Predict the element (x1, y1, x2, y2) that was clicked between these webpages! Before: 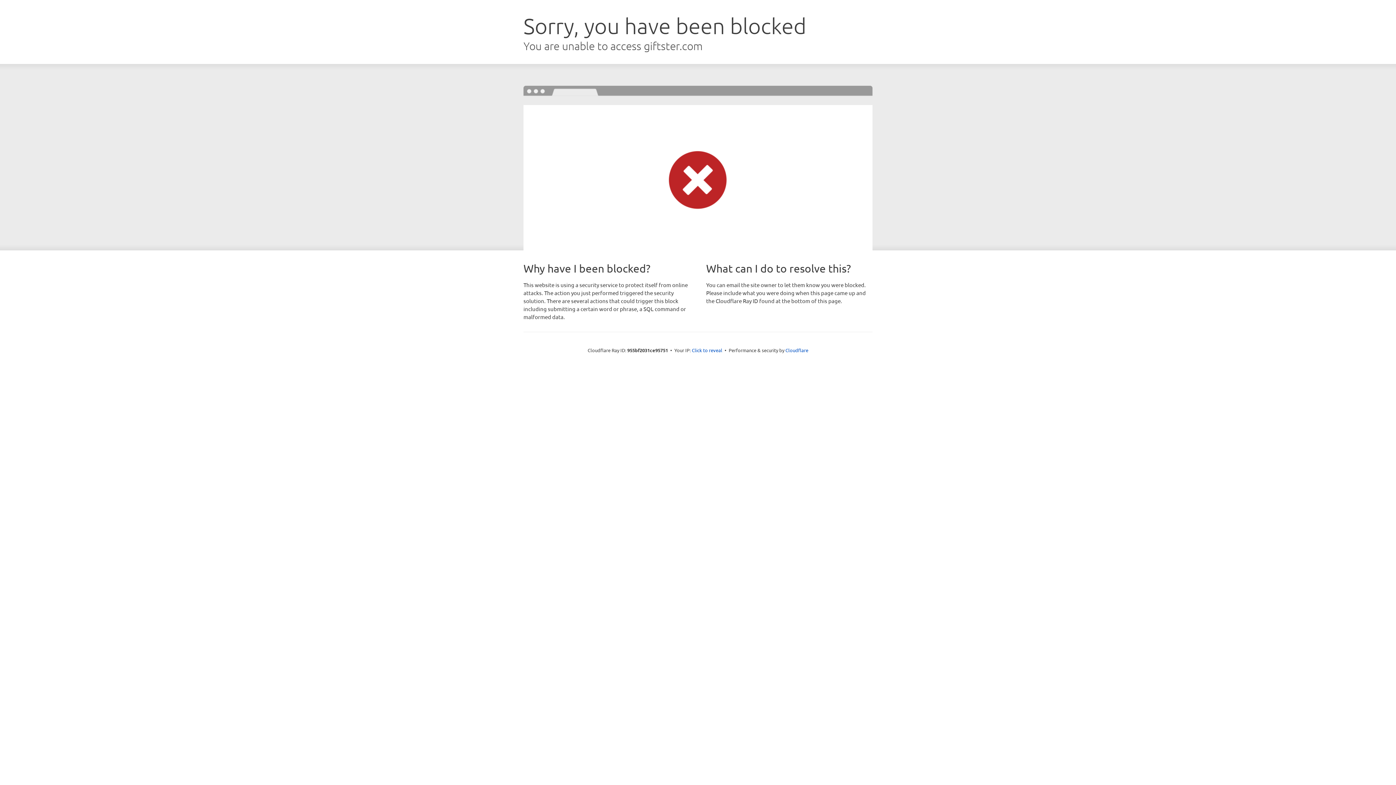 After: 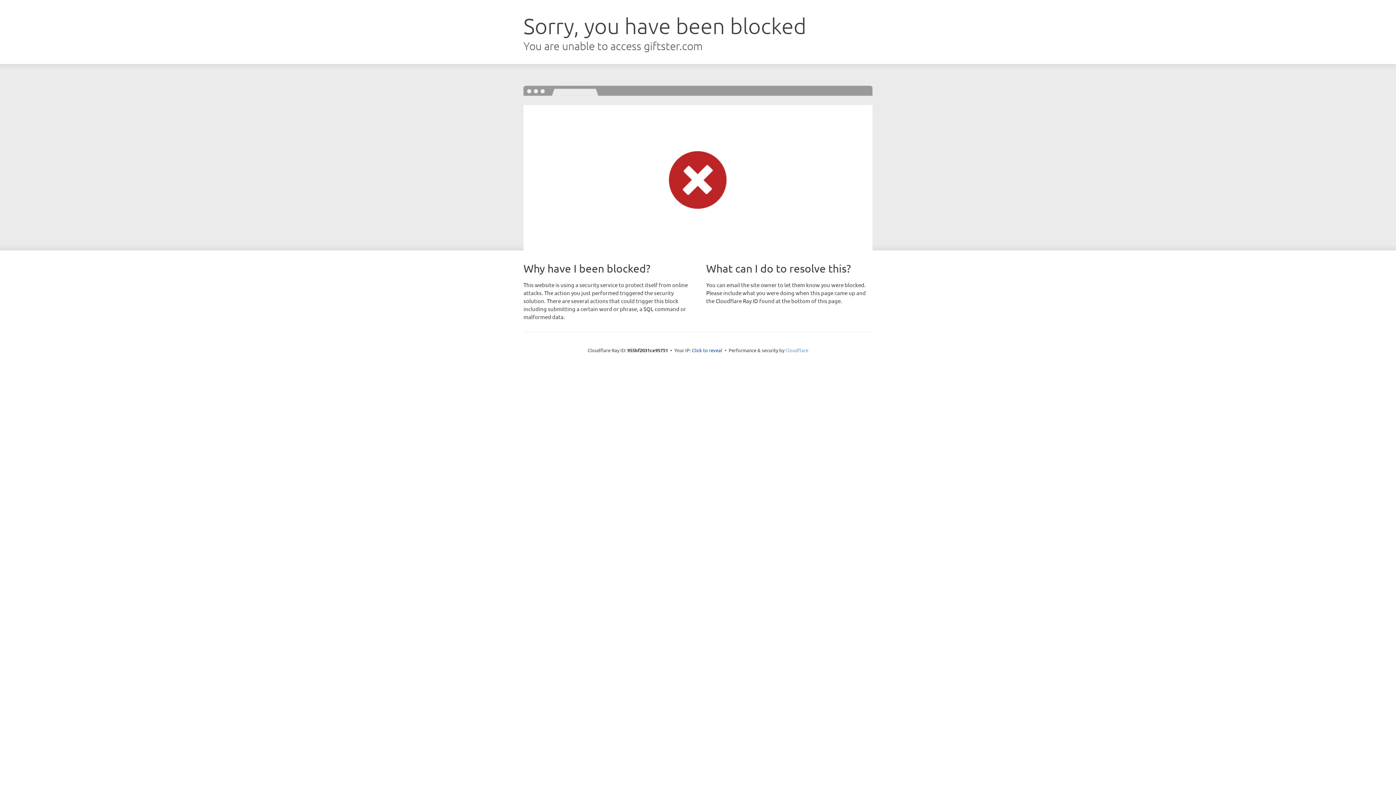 Action: label: Cloudflare bbox: (785, 347, 808, 353)